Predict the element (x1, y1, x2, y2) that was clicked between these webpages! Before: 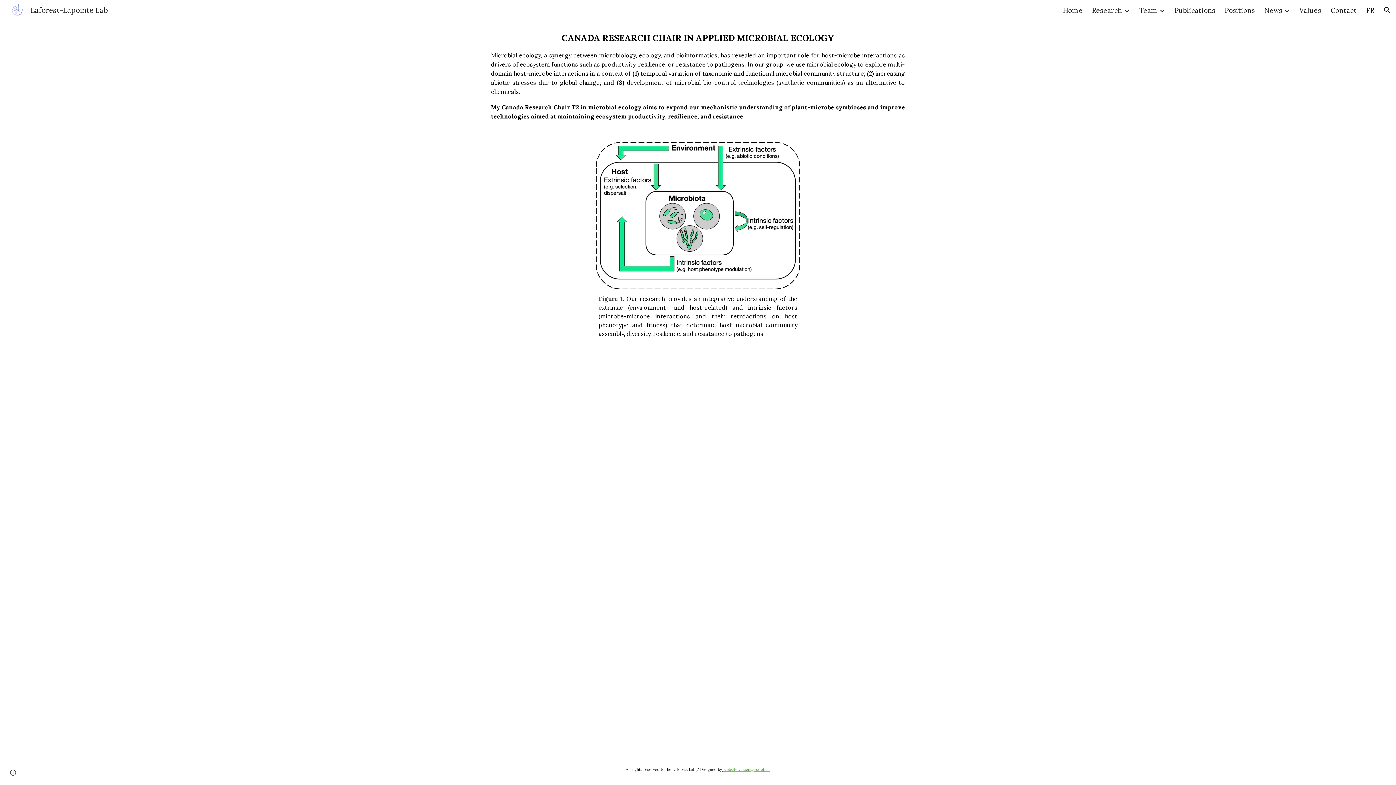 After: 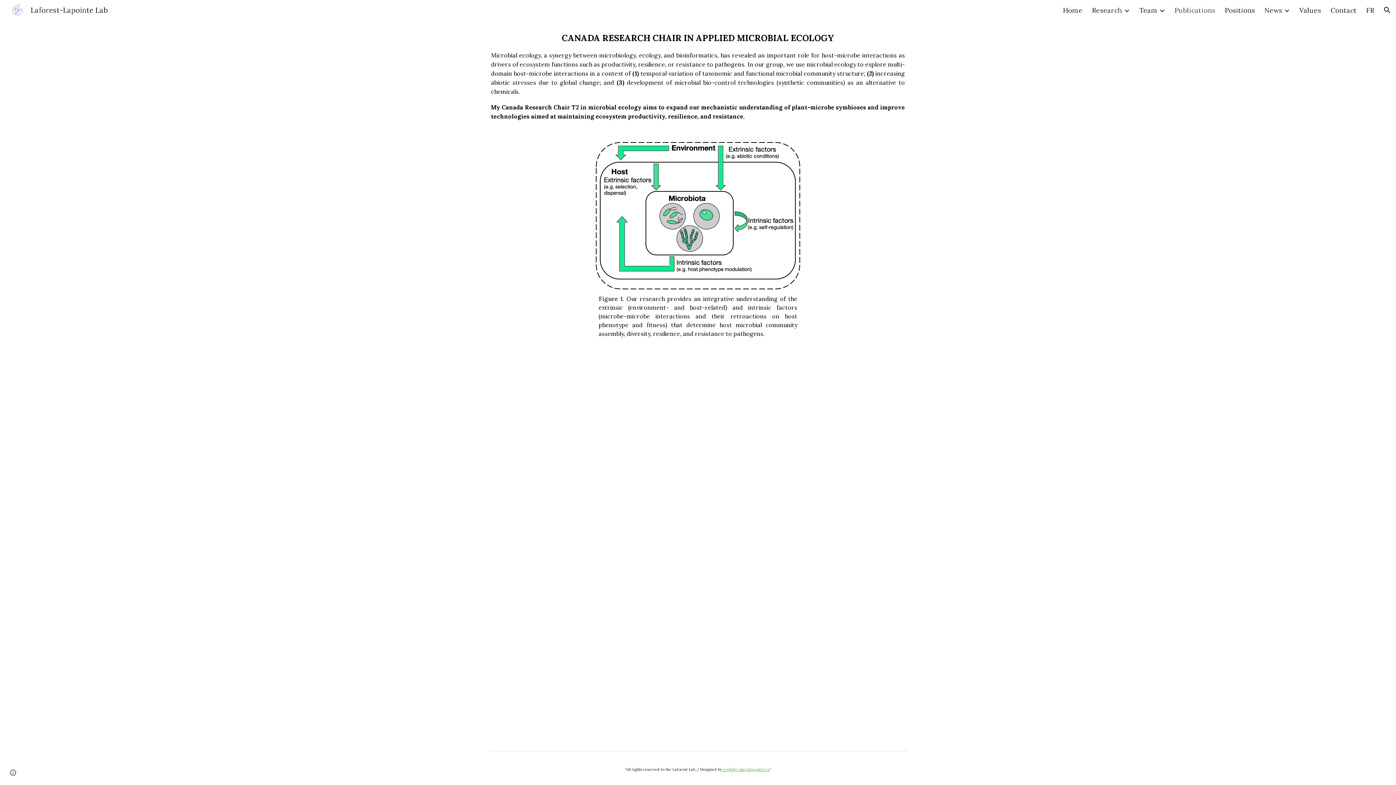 Action: label: Publications bbox: (1174, 5, 1215, 14)